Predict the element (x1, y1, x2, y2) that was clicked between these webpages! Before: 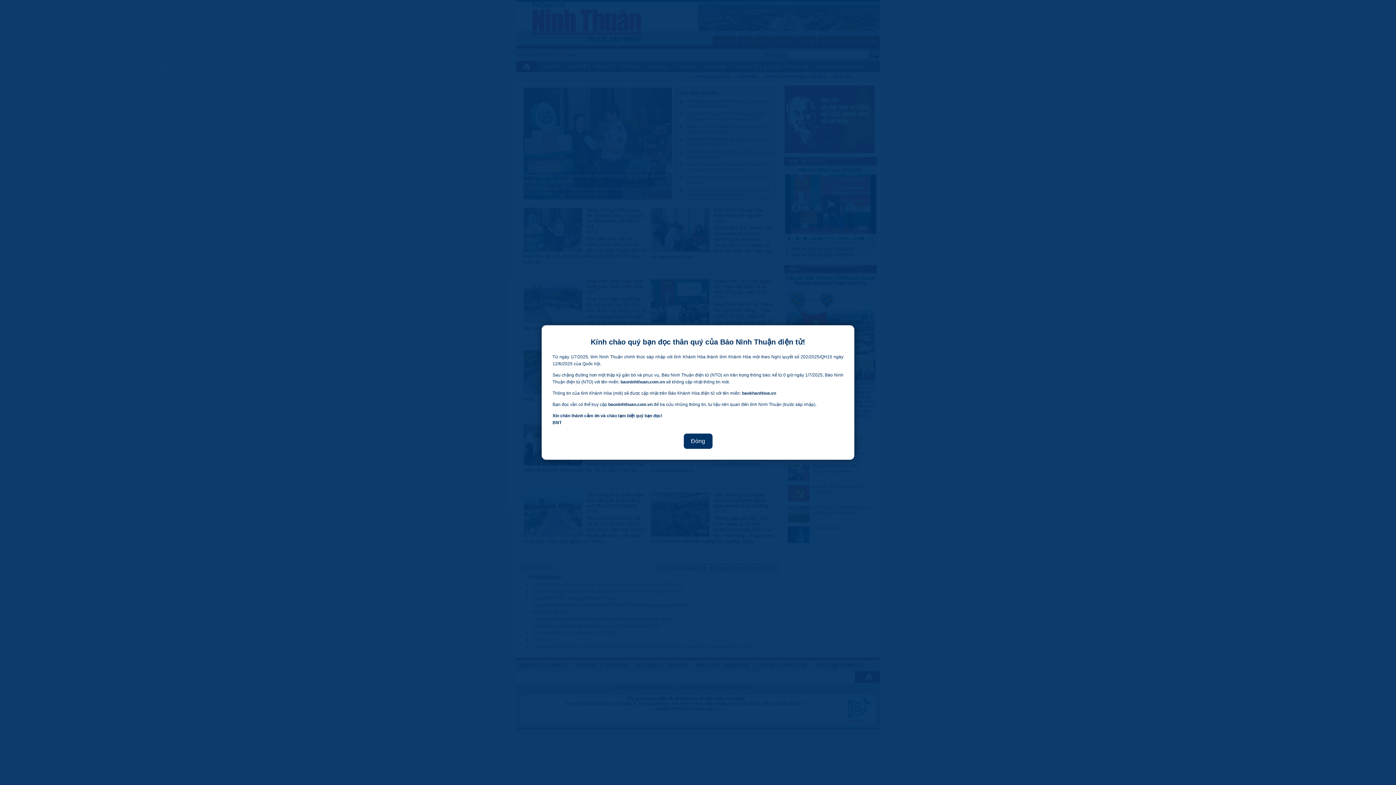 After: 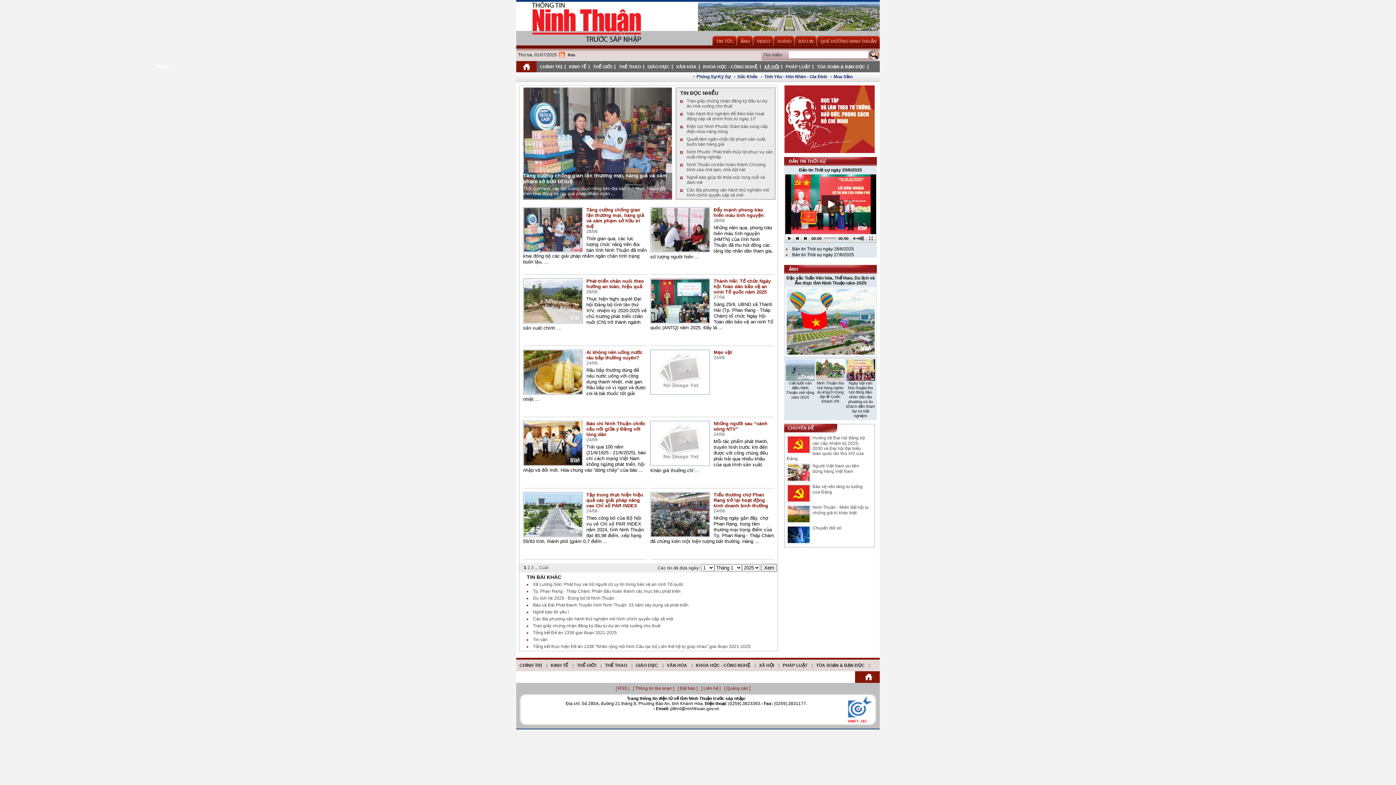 Action: bbox: (683, 433, 712, 449) label: Đóng